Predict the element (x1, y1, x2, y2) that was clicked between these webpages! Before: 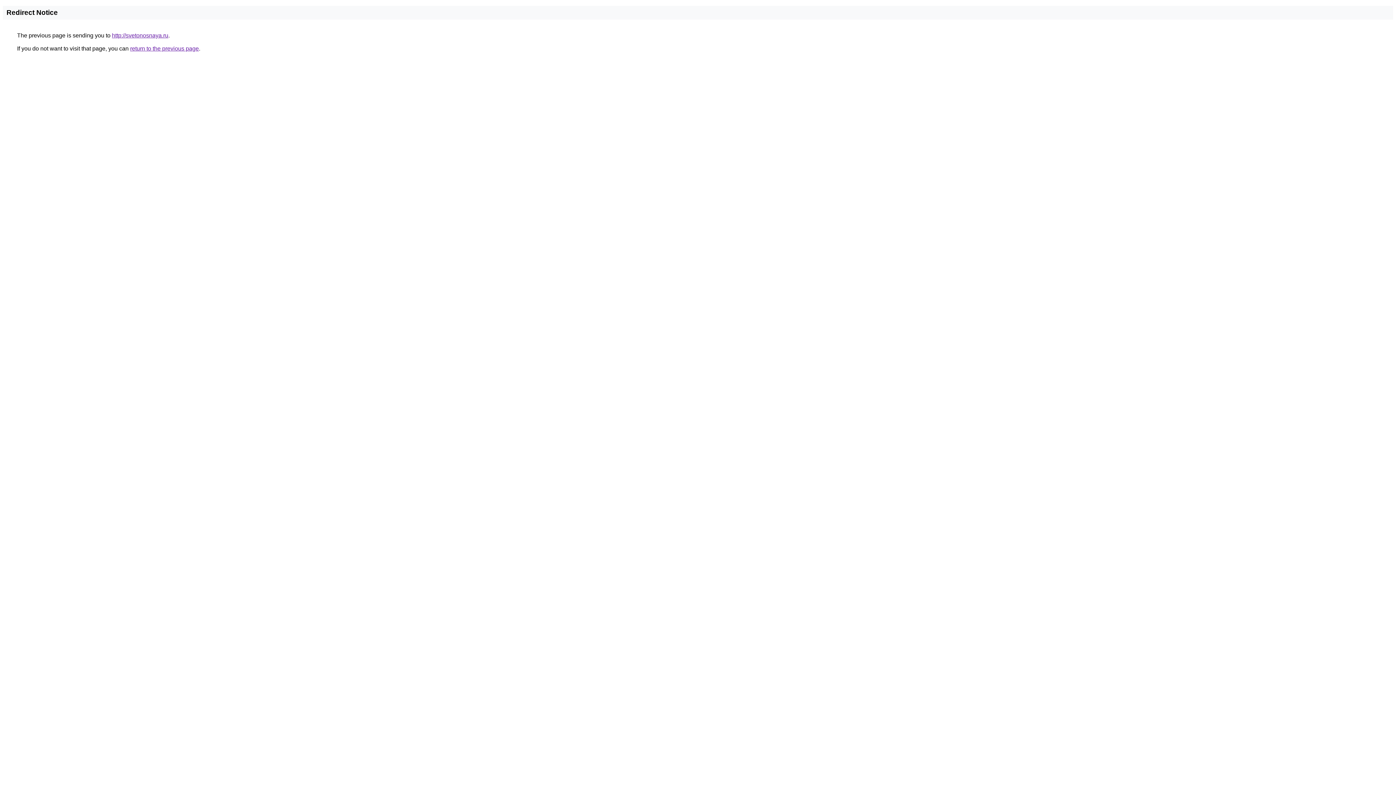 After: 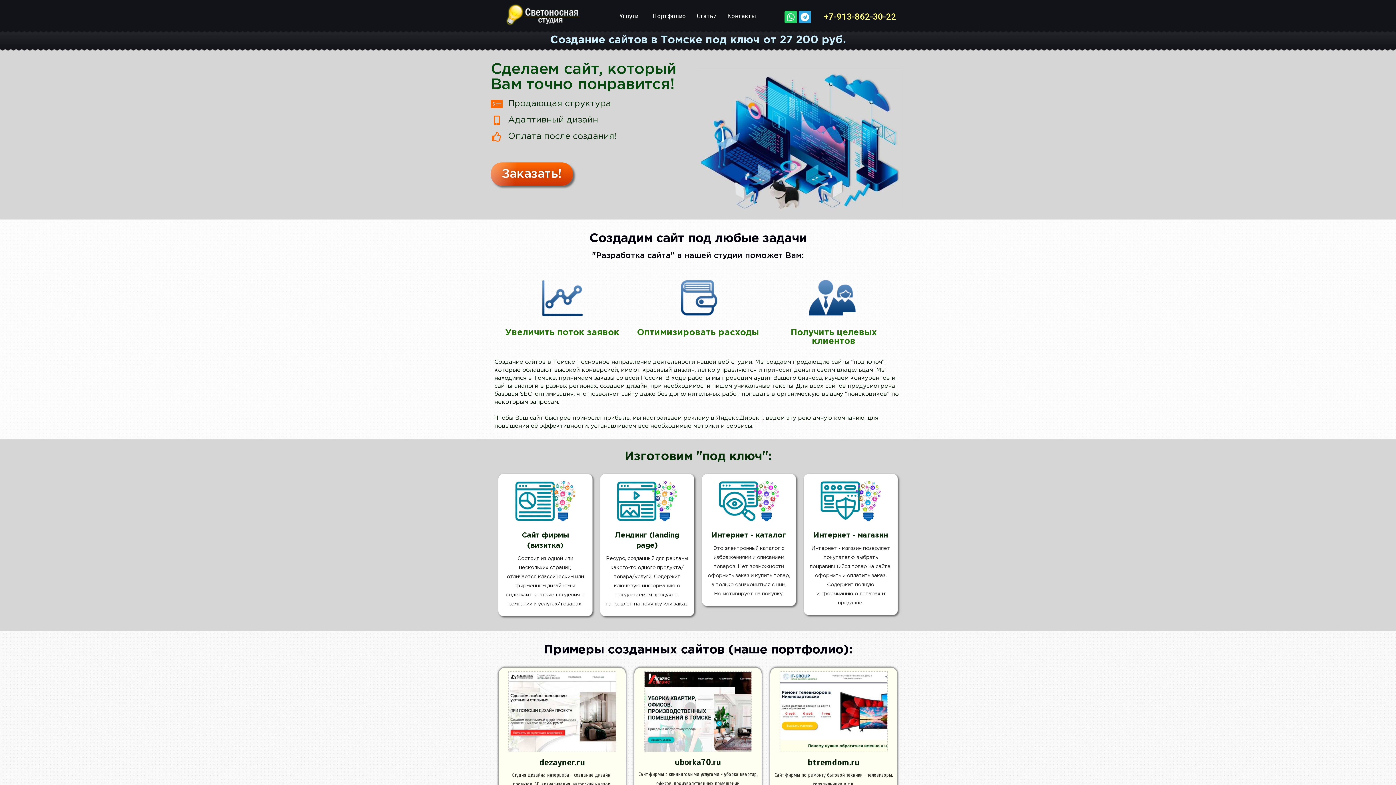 Action: label: http://svetonosnaya.ru bbox: (112, 32, 168, 38)